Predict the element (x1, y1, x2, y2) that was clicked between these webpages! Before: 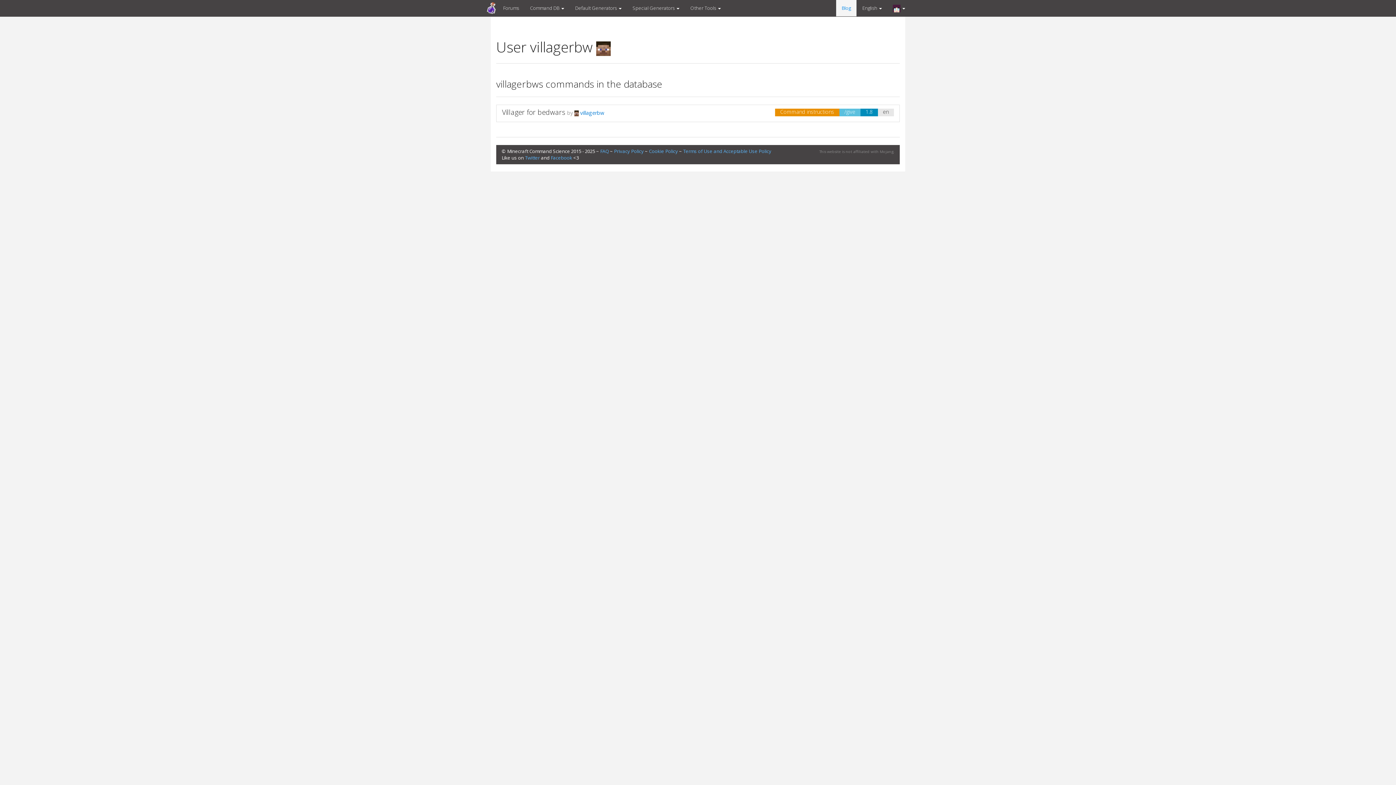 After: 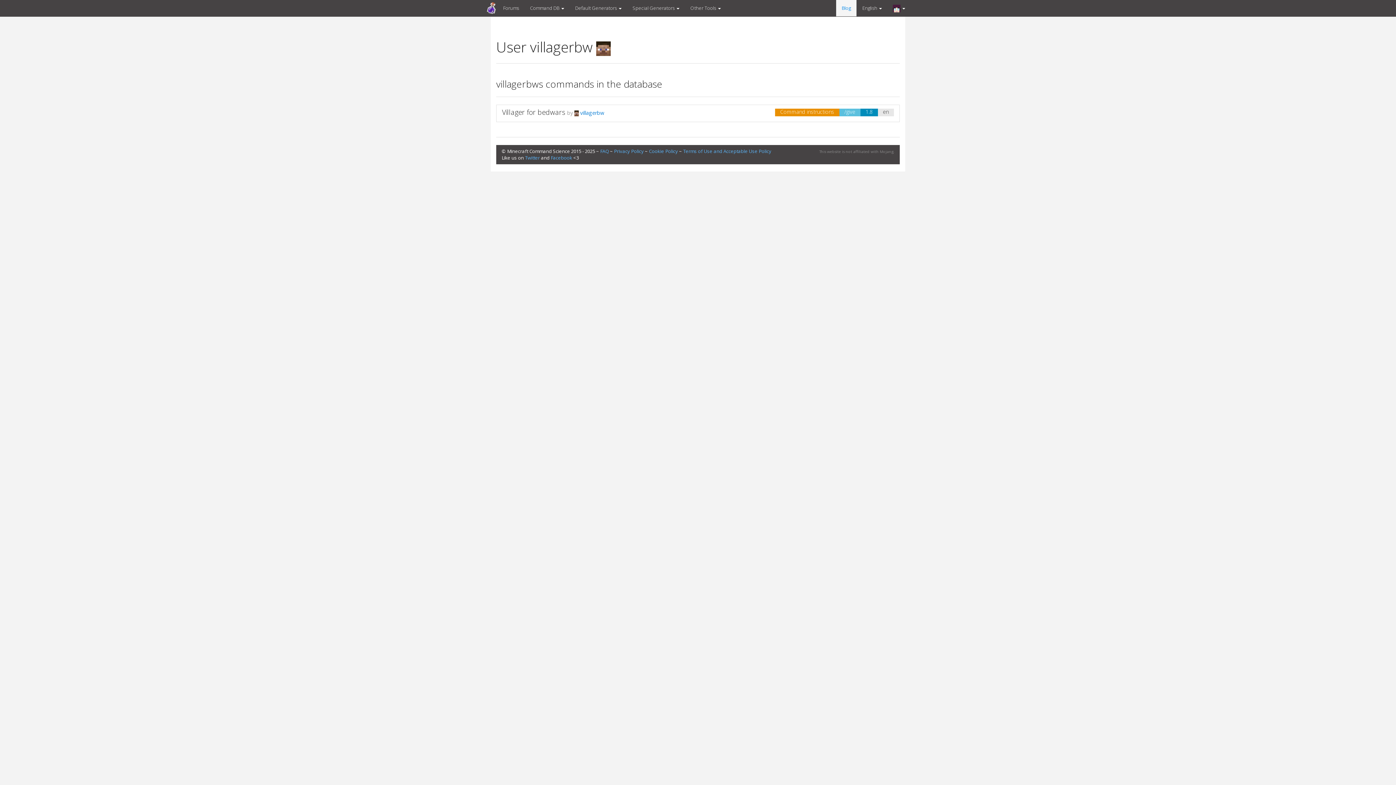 Action: bbox: (574, 109, 604, 116) label:  villagerbw